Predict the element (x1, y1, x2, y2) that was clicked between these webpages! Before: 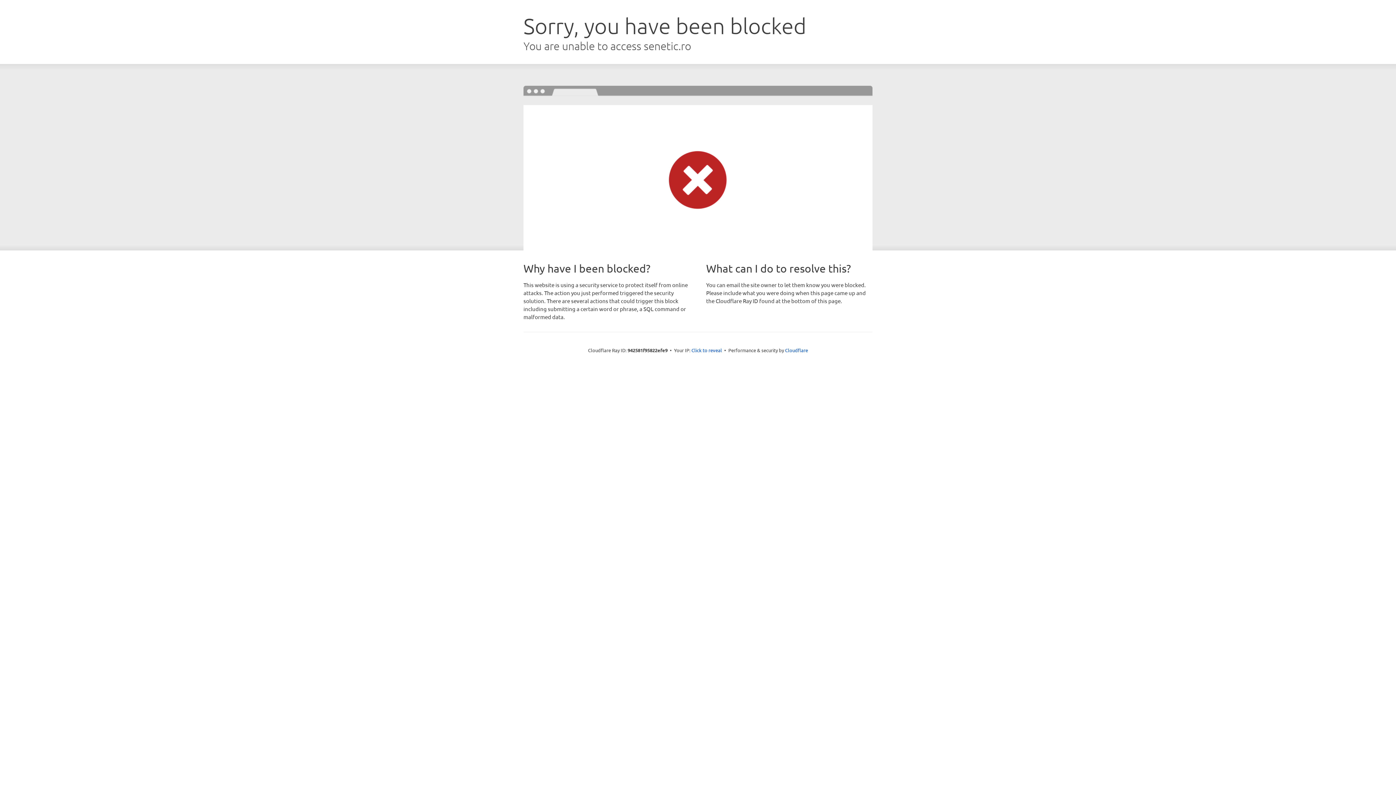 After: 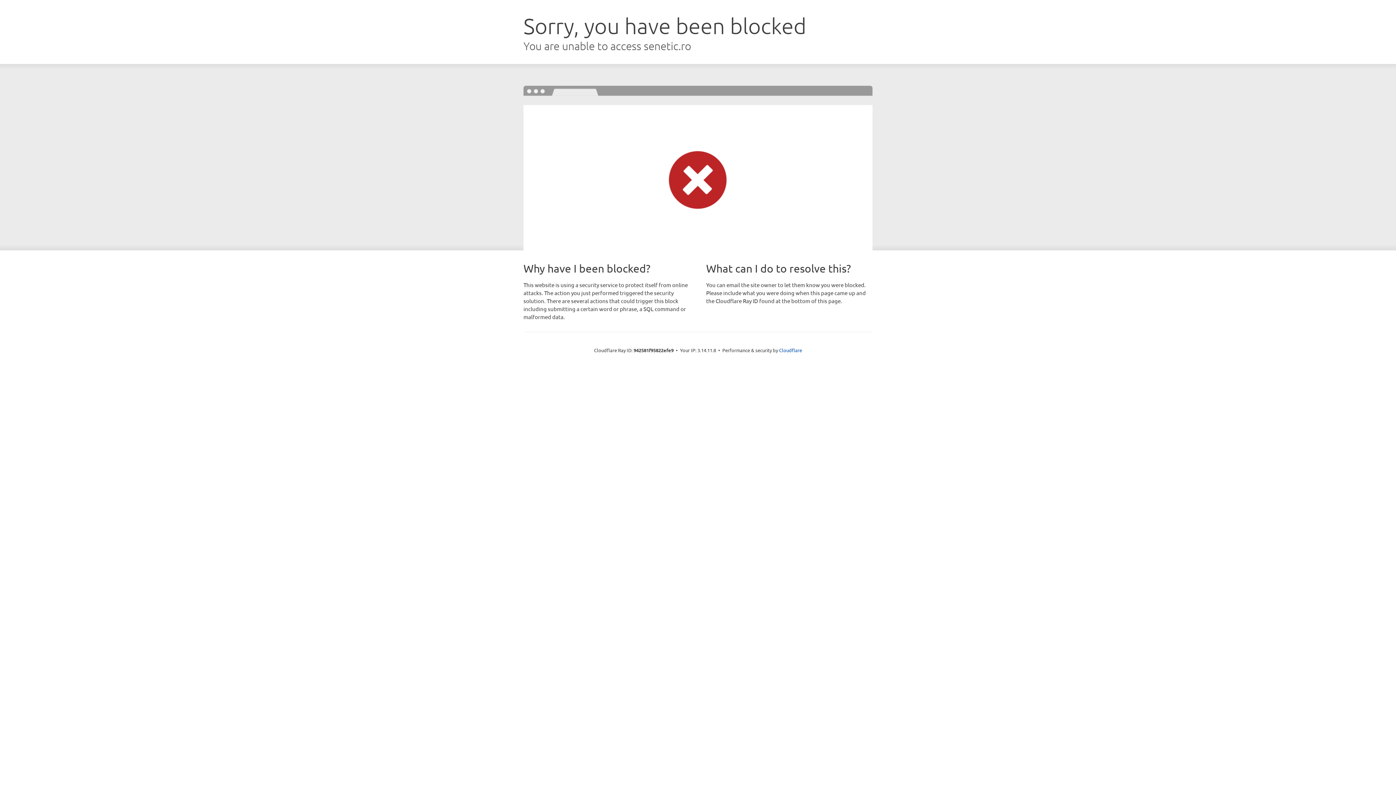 Action: label: Click to reveal bbox: (691, 346, 722, 353)